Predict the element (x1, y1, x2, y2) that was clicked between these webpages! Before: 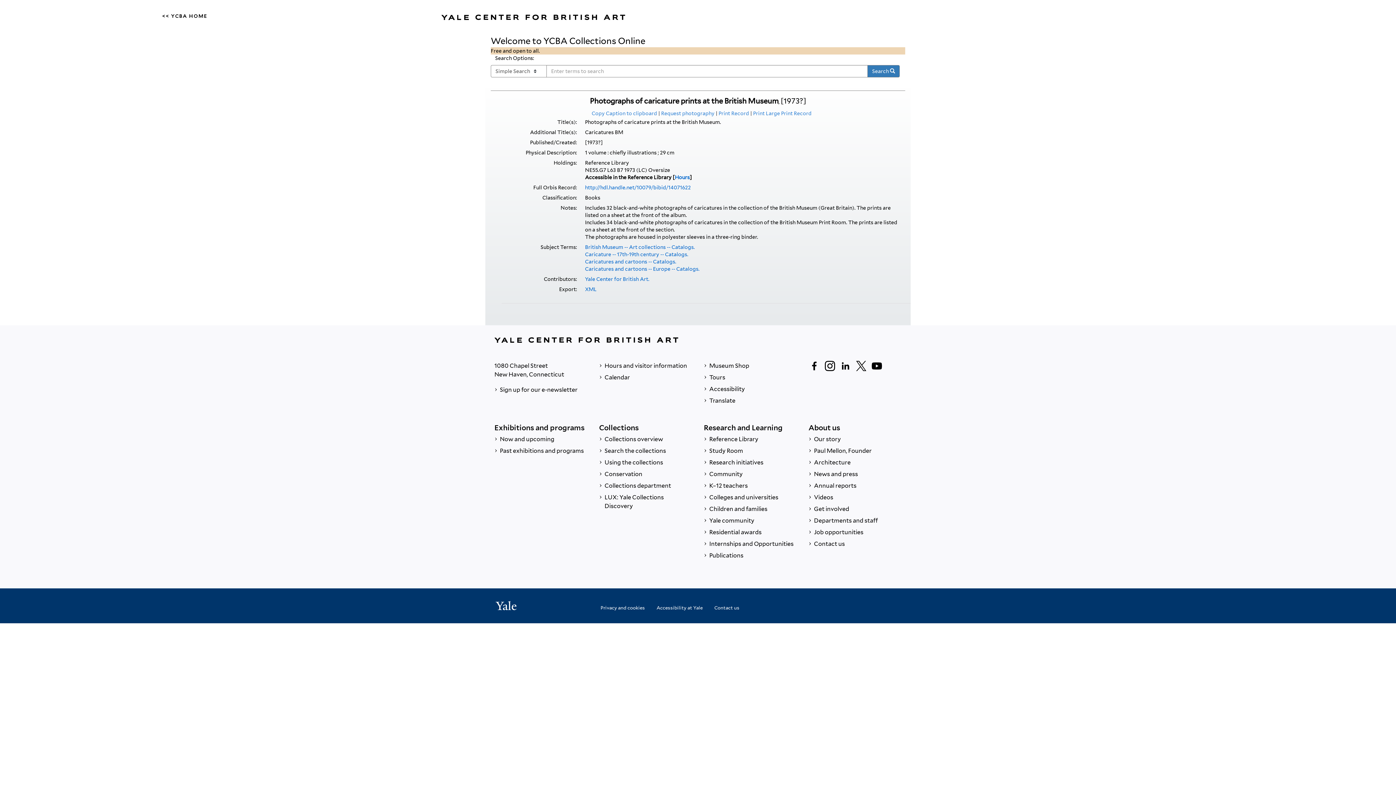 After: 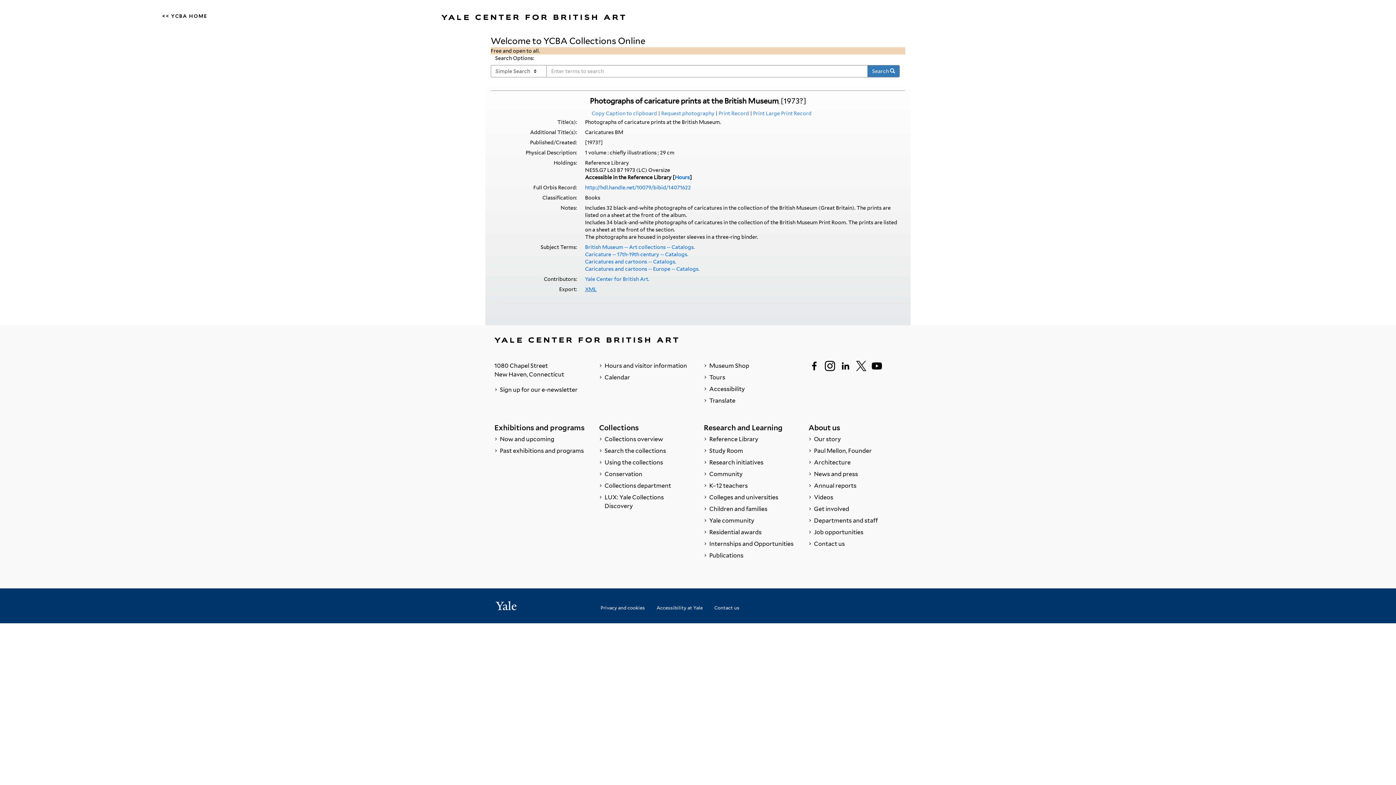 Action: label: XML bbox: (585, 286, 596, 292)